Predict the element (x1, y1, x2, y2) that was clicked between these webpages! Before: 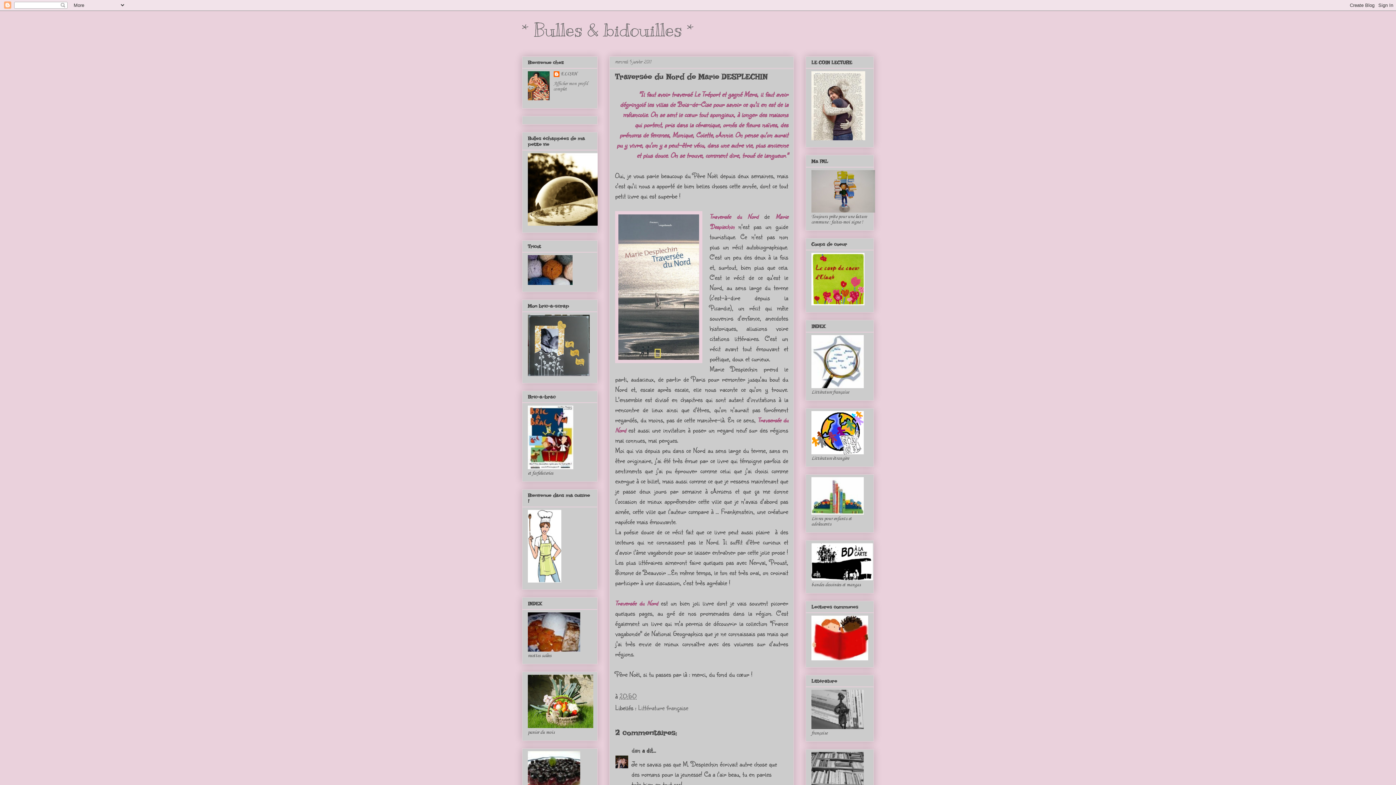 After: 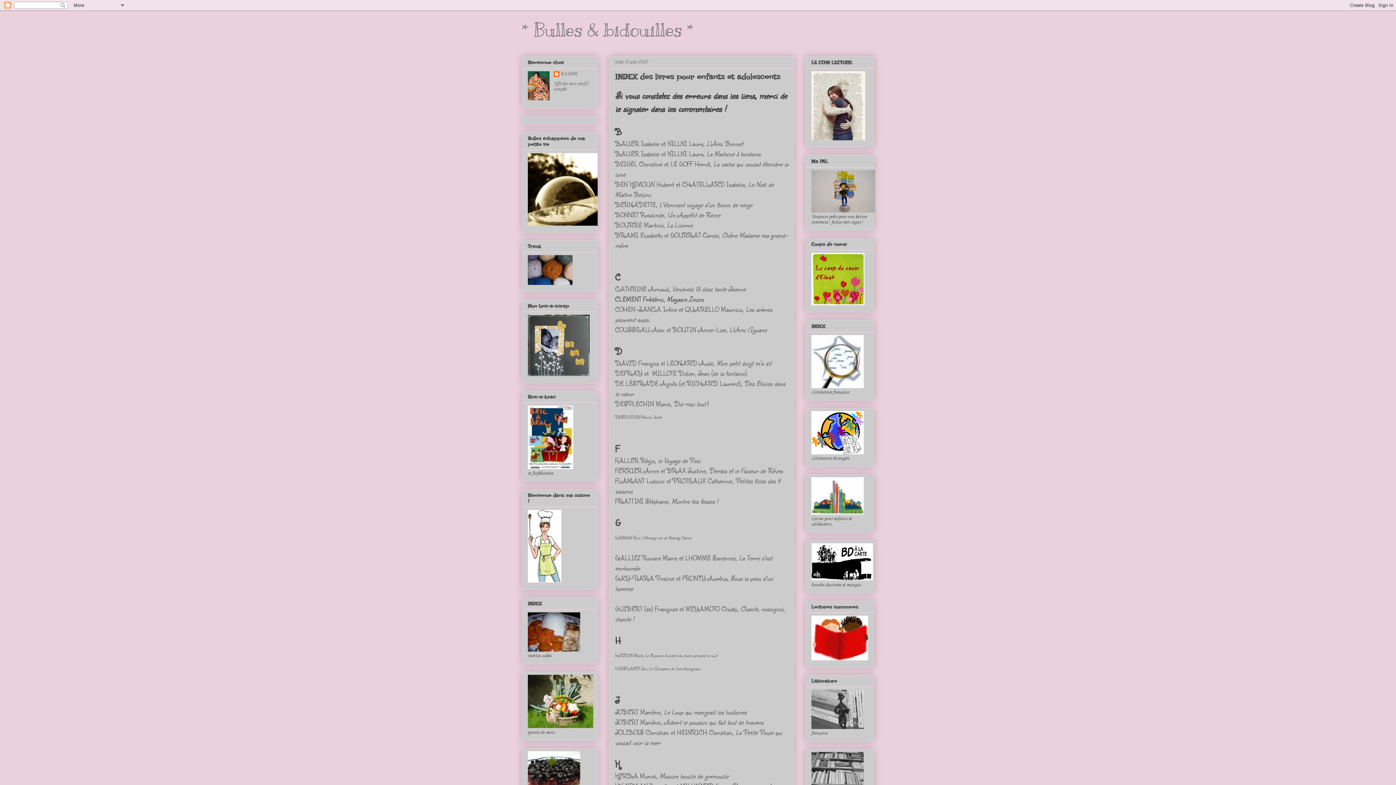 Action: bbox: (811, 510, 864, 516)